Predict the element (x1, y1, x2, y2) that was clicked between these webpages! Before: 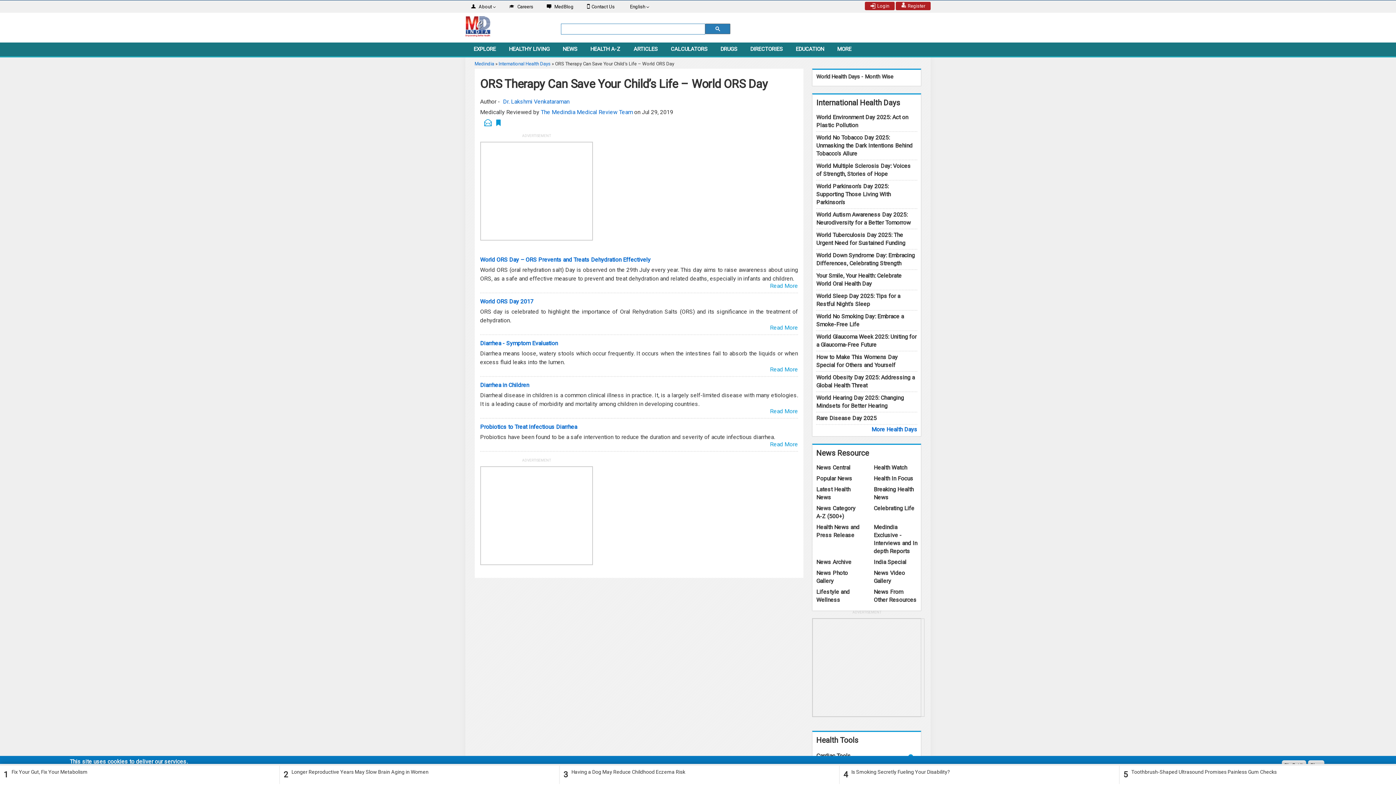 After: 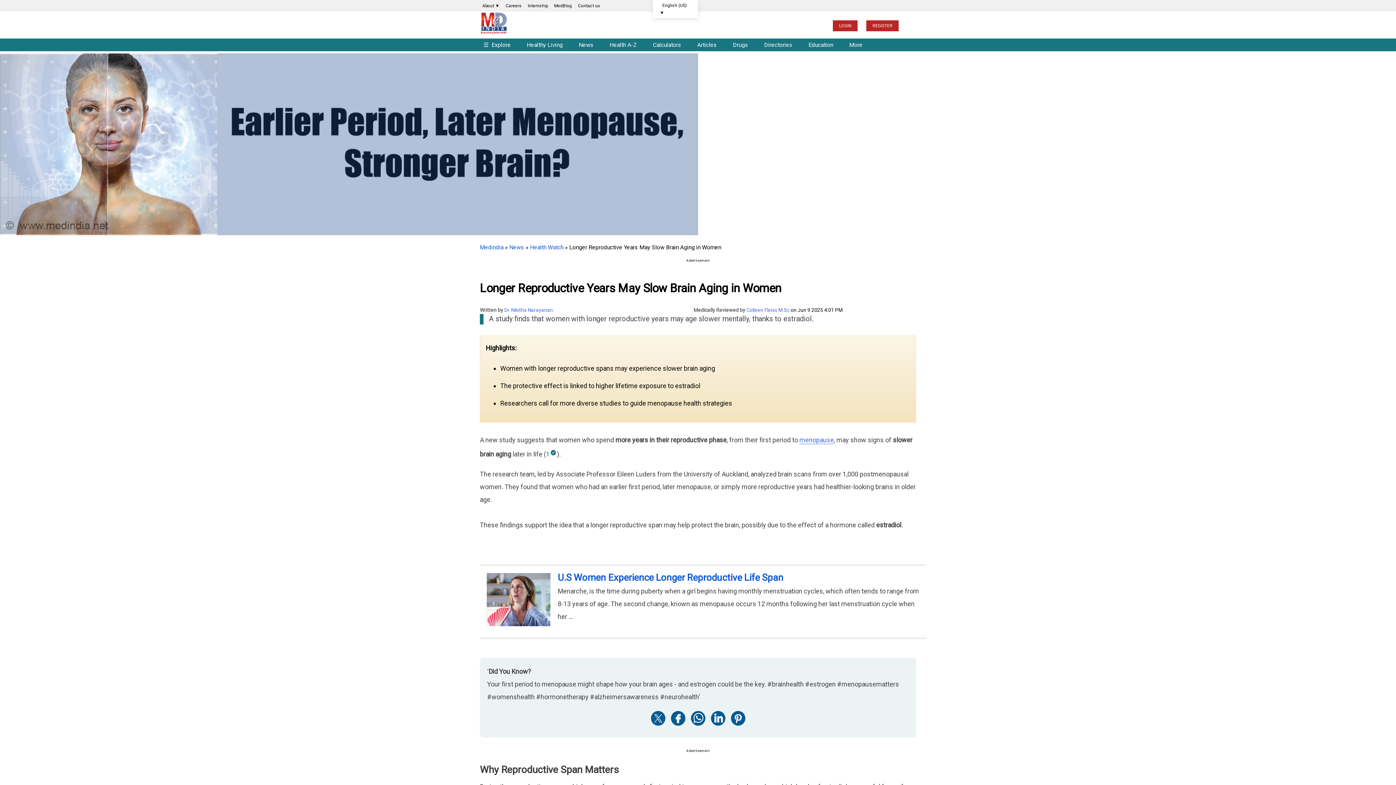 Action: label: 2	Longer Reproductive Years May Slow Brain Aging in Women bbox: (280, 766, 559, 784)